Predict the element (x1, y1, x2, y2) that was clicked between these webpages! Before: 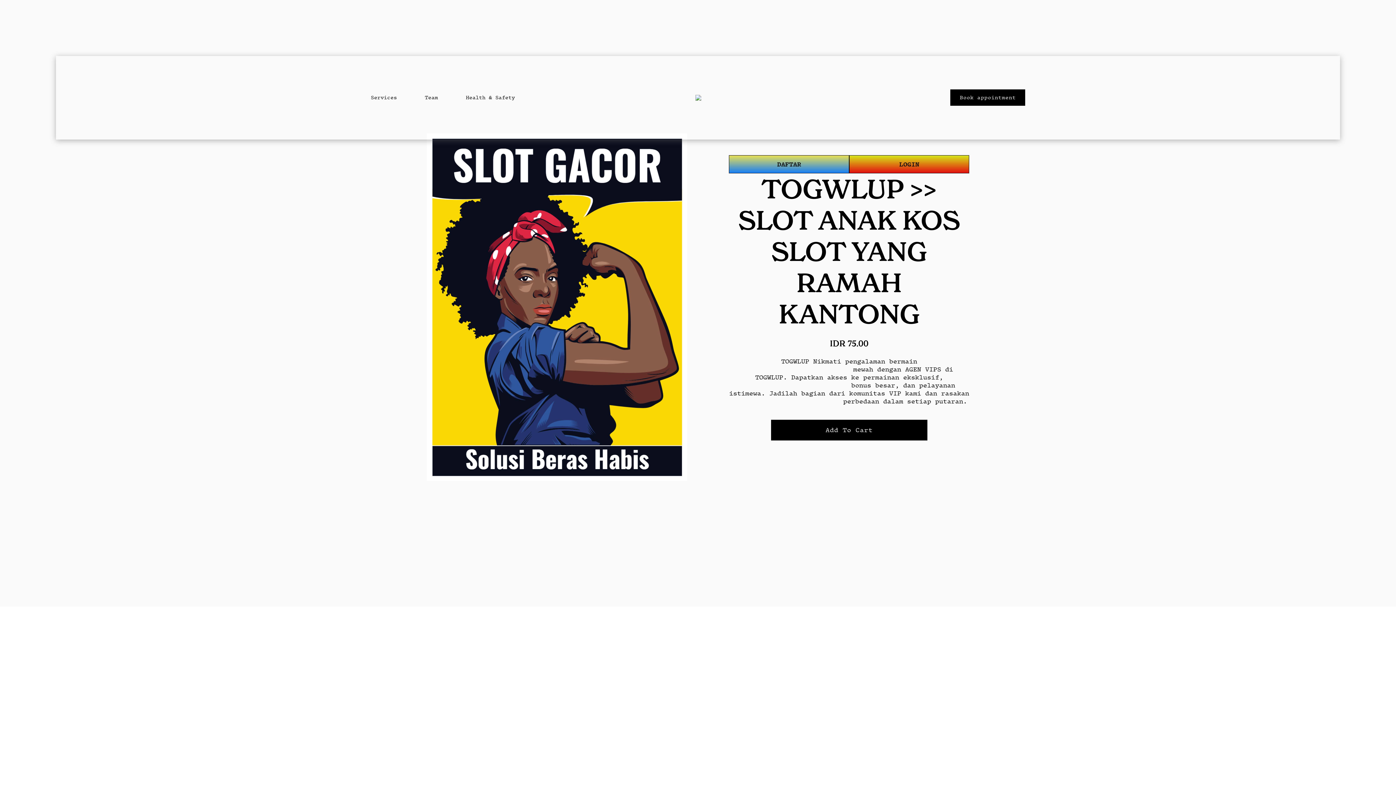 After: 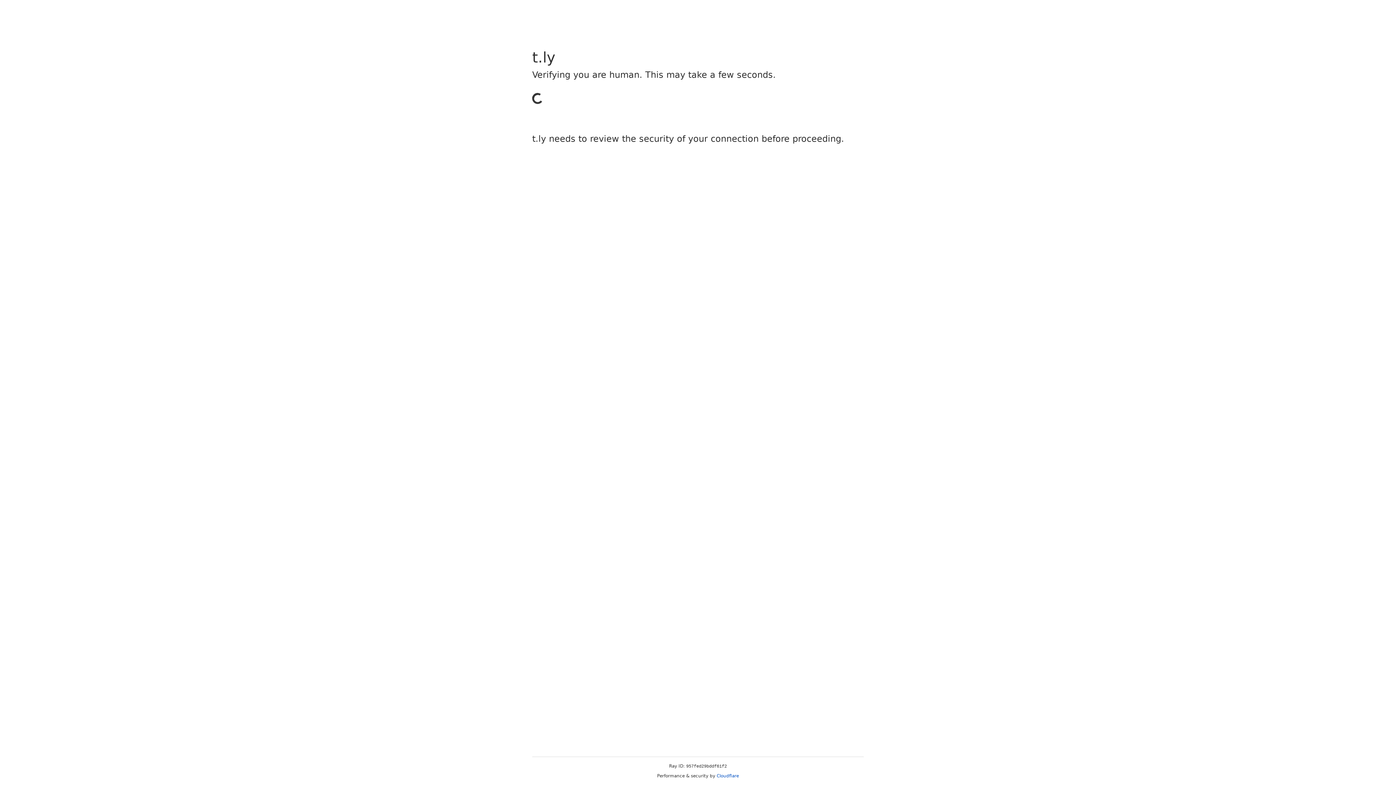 Action: bbox: (729, 155, 849, 173) label: DAFTAR